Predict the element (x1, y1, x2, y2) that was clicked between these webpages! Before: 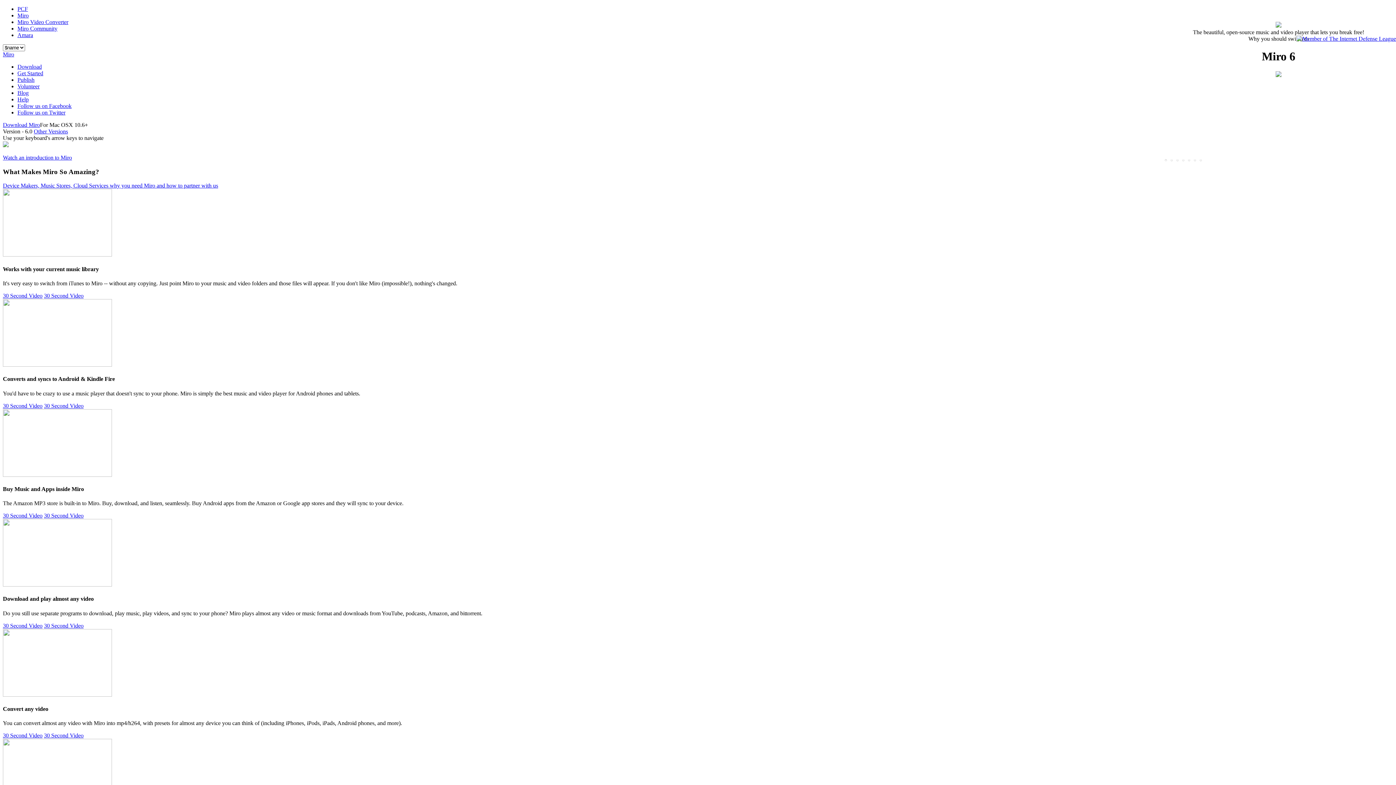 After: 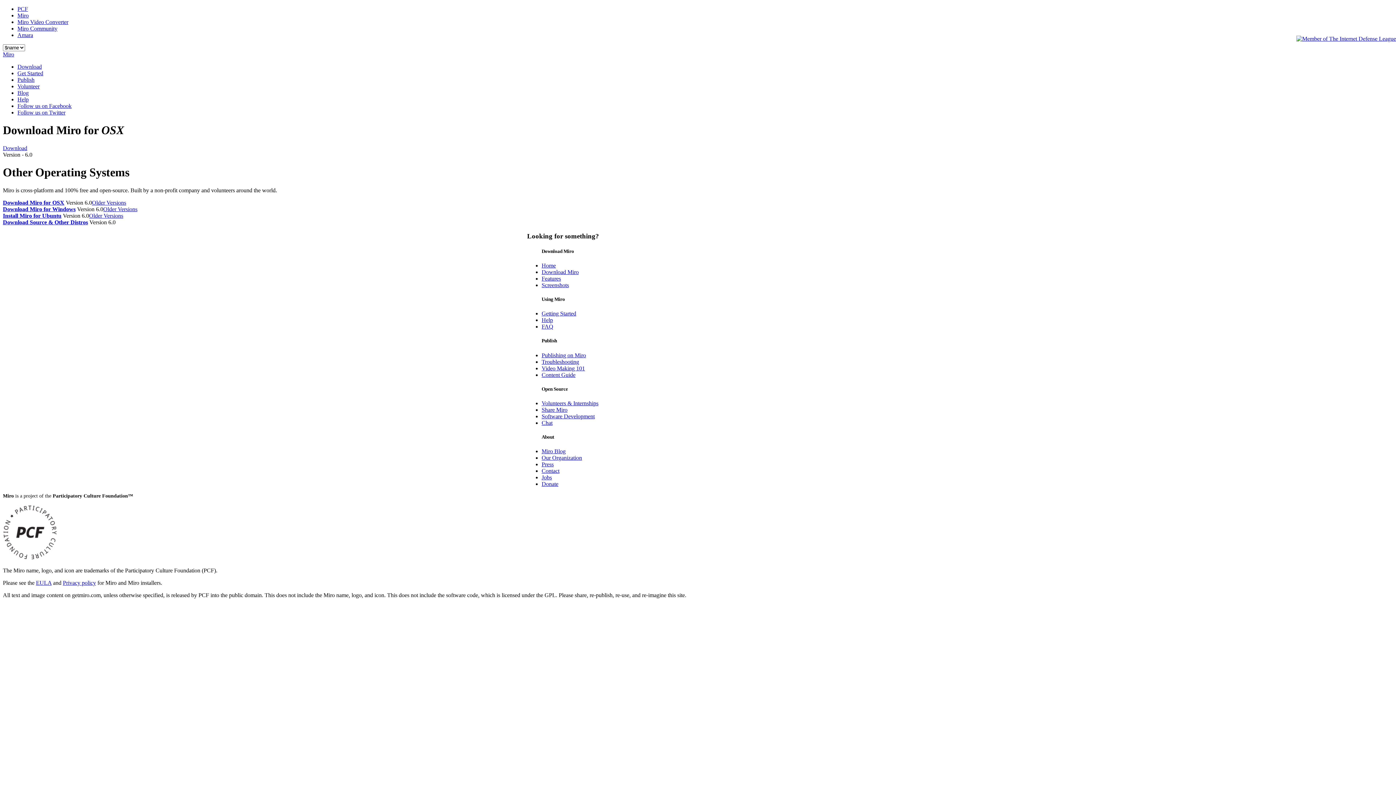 Action: label: Other Versions bbox: (33, 128, 68, 134)